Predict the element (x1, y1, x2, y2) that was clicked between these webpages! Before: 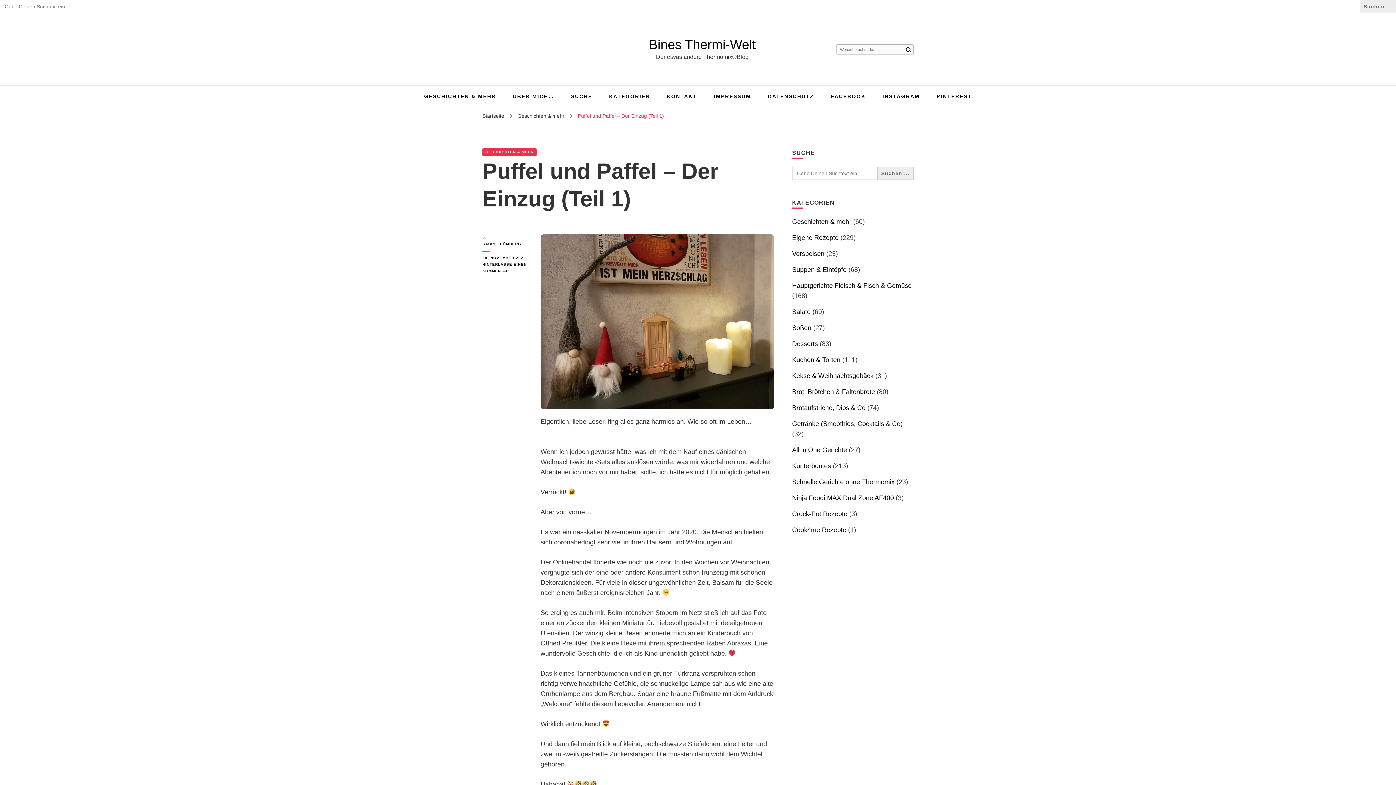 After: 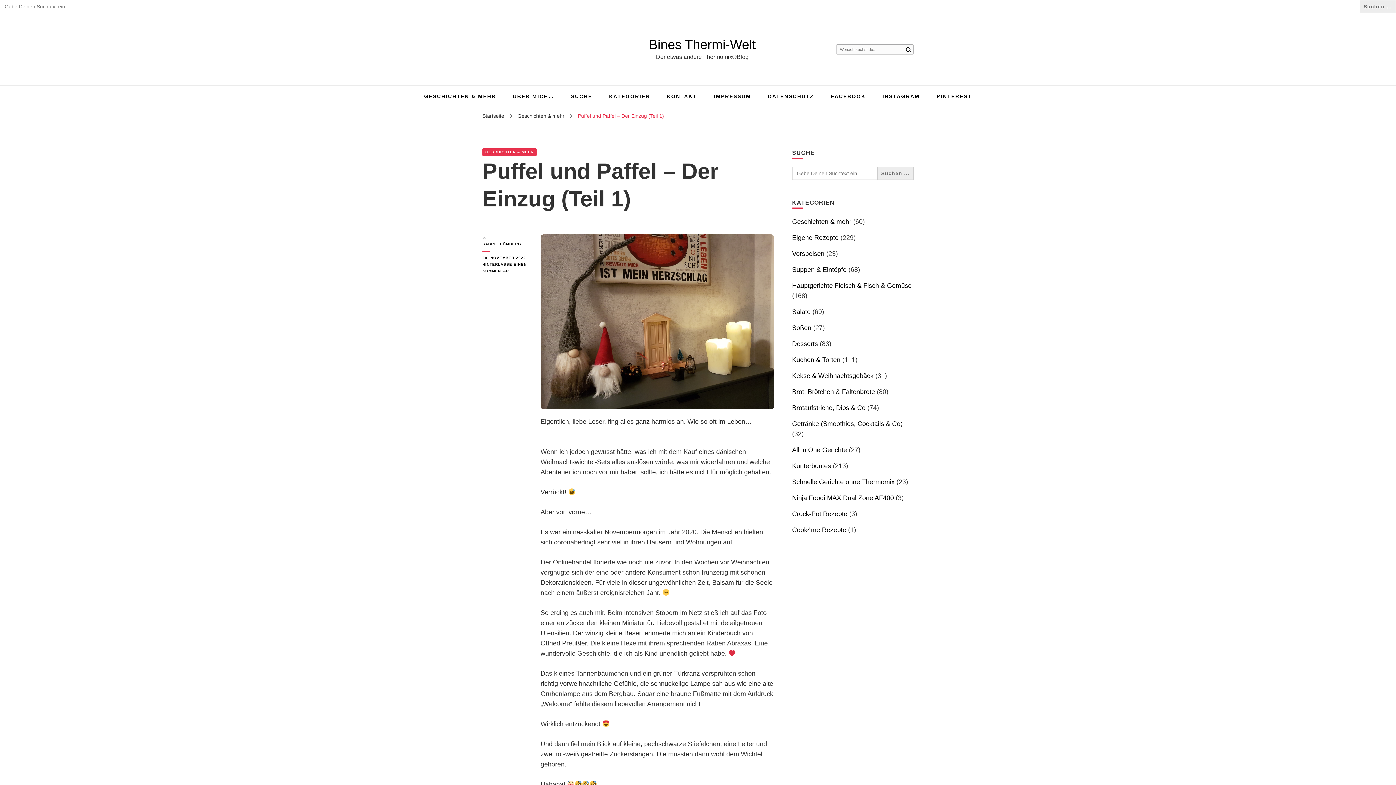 Action: bbox: (482, 254, 529, 261) label: 29. NOVEMBER 2022